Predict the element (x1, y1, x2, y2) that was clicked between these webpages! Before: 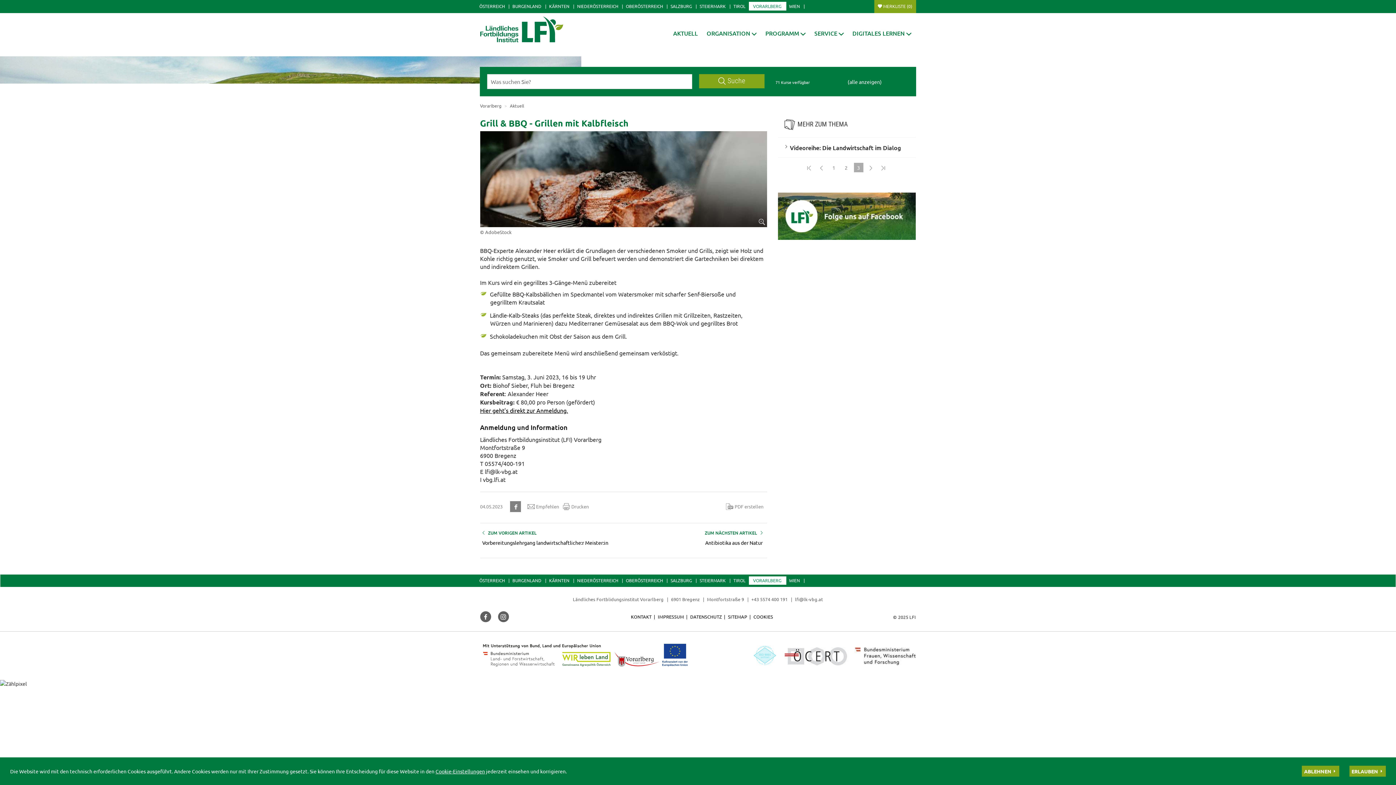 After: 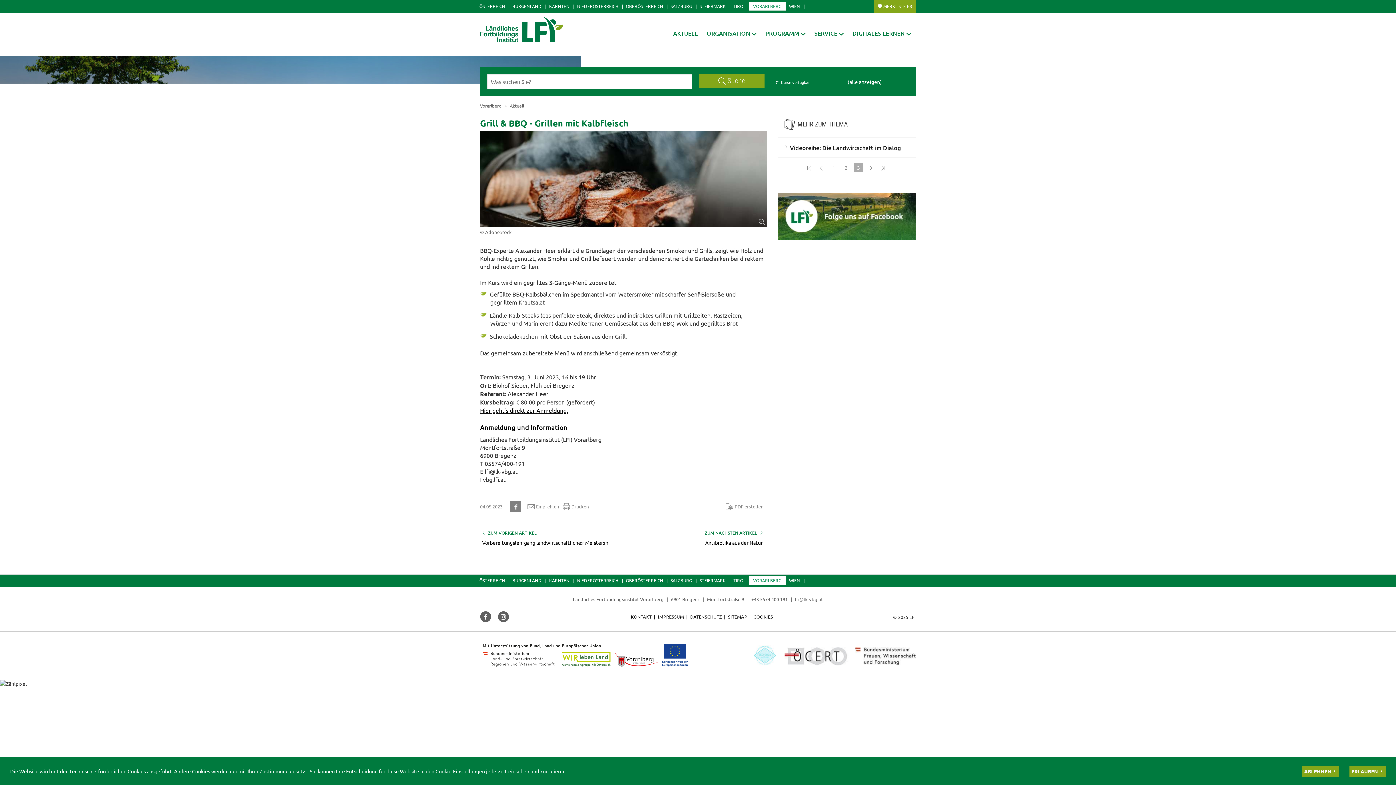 Action: label: 3
(current) bbox: (854, 163, 863, 172)